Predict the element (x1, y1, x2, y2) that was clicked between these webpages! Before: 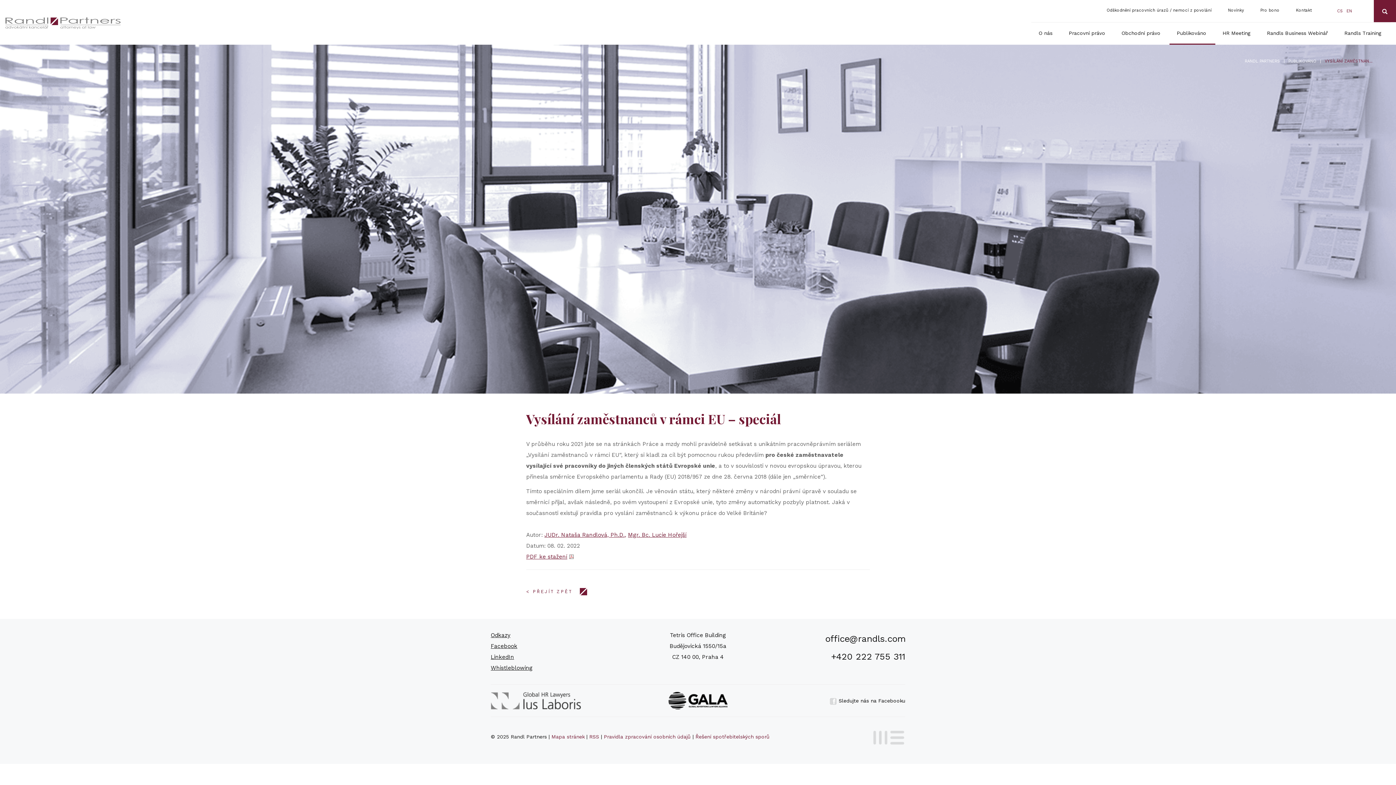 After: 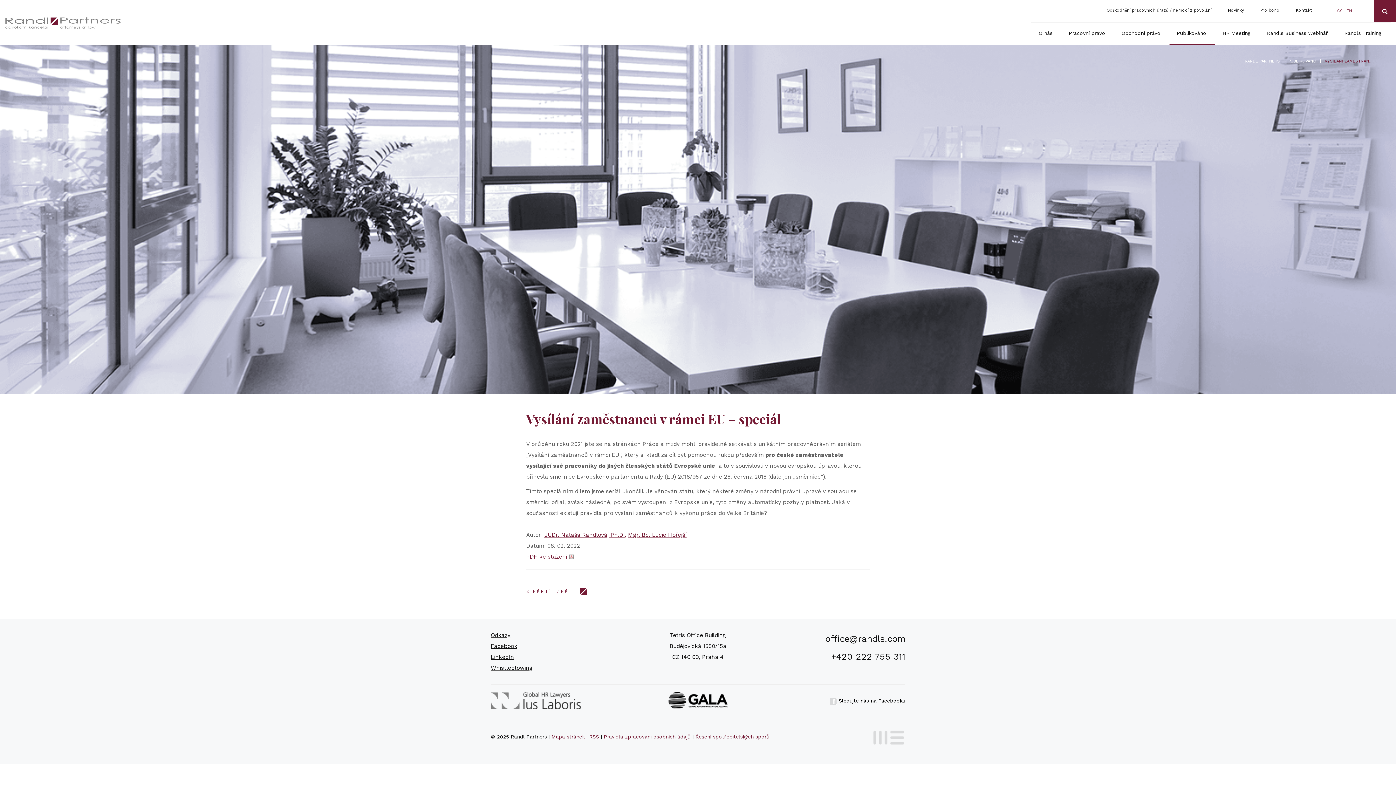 Action: bbox: (632, 692, 763, 709)